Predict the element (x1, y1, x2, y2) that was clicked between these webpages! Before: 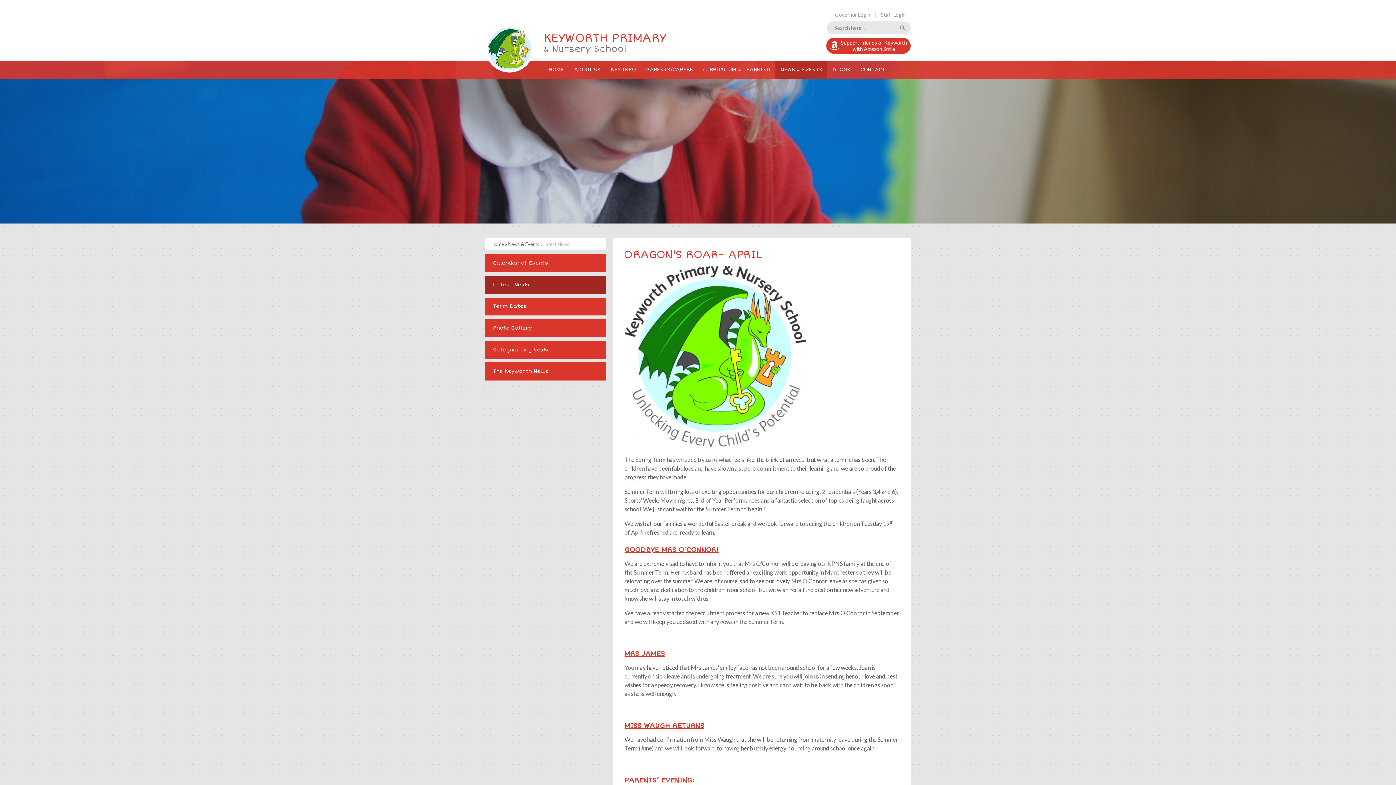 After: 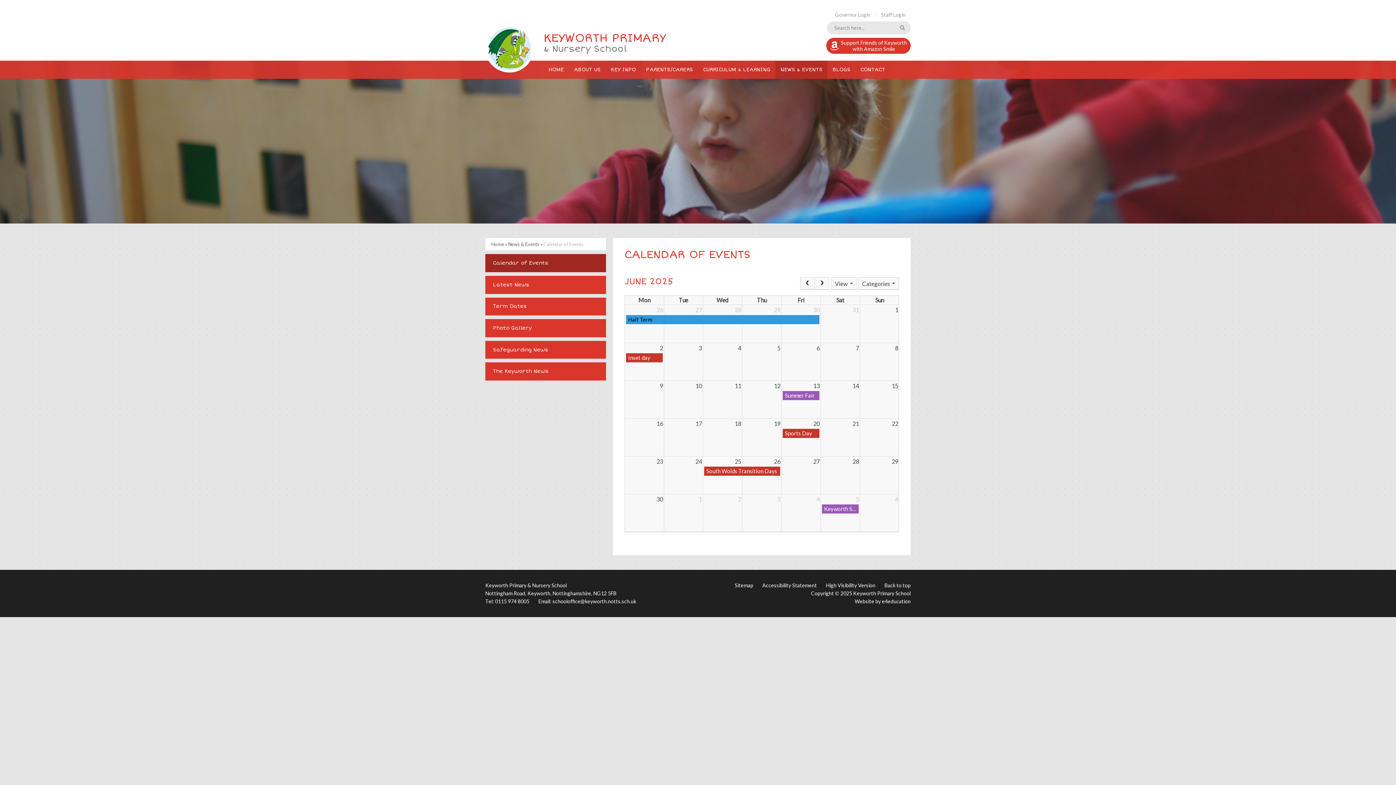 Action: bbox: (485, 254, 606, 272) label: Calendar of Events